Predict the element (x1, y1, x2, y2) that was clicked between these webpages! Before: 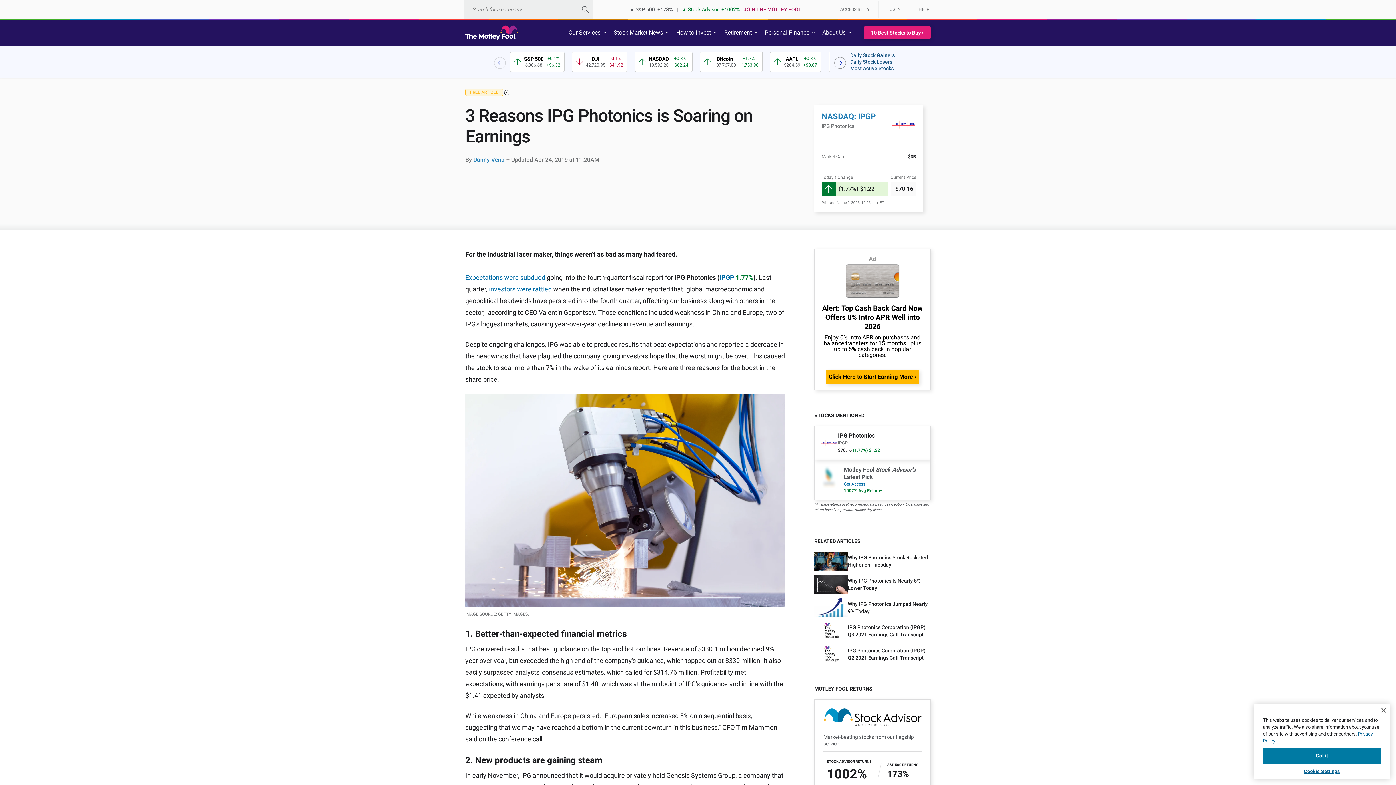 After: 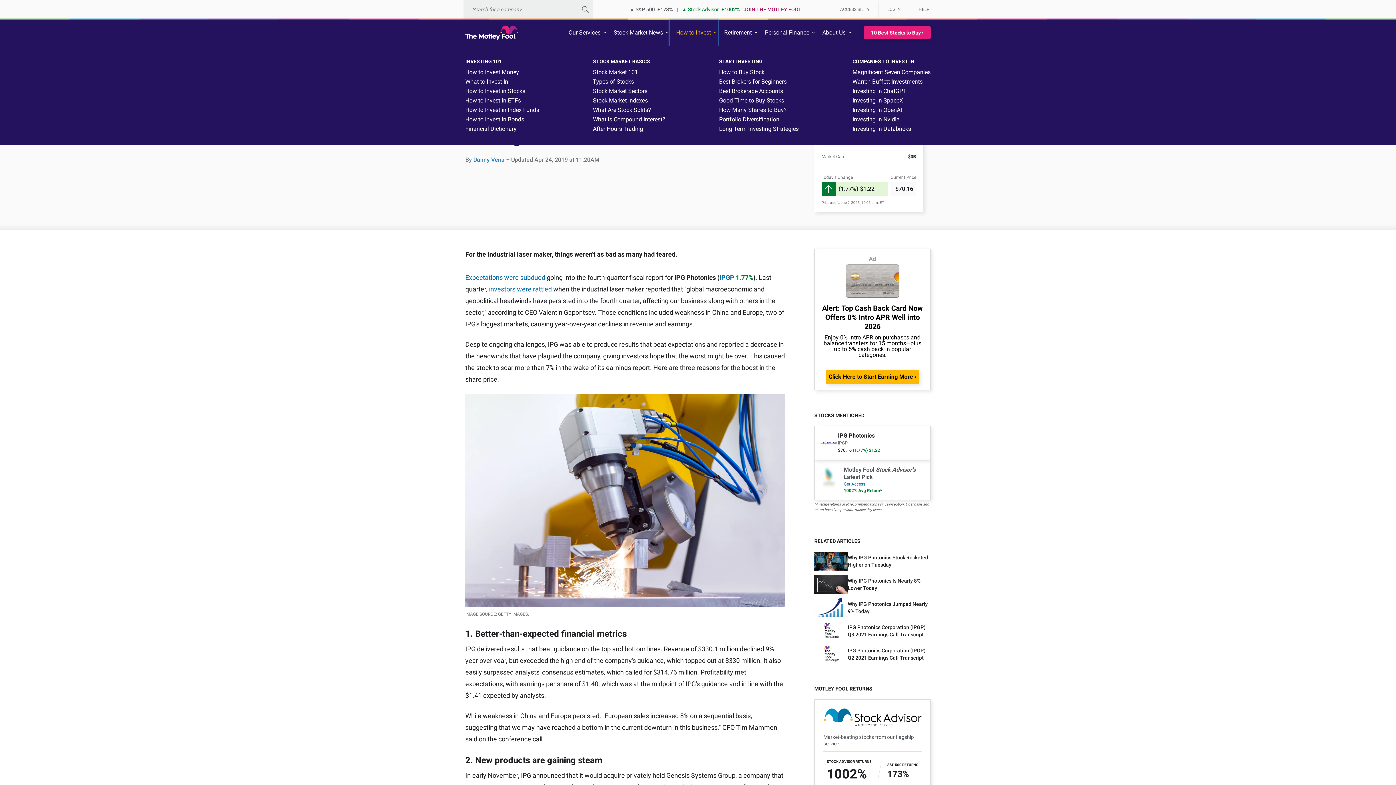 Action: label: How to Invest bbox: (669, 19, 717, 45)